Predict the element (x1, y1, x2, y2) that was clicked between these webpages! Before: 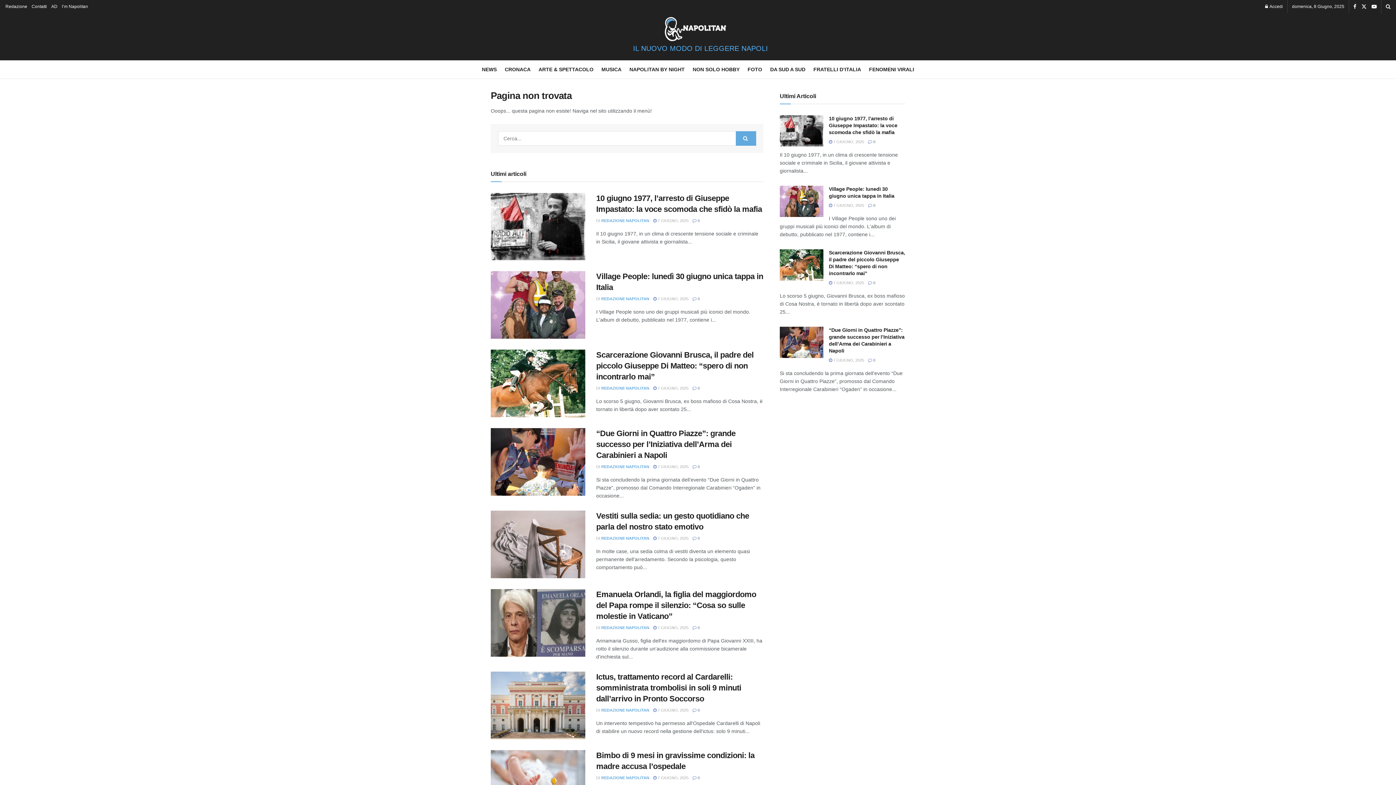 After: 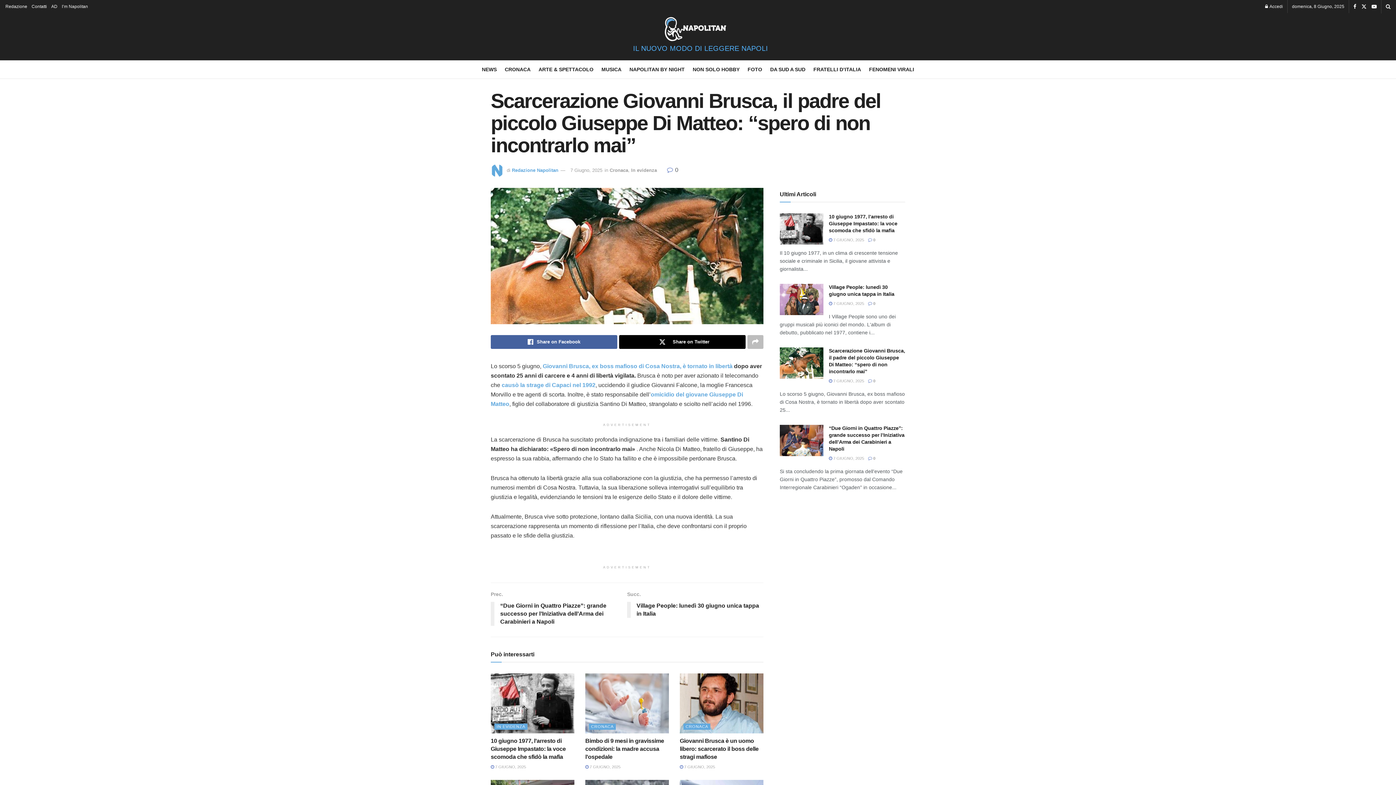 Action: bbox: (490, 349, 585, 417)